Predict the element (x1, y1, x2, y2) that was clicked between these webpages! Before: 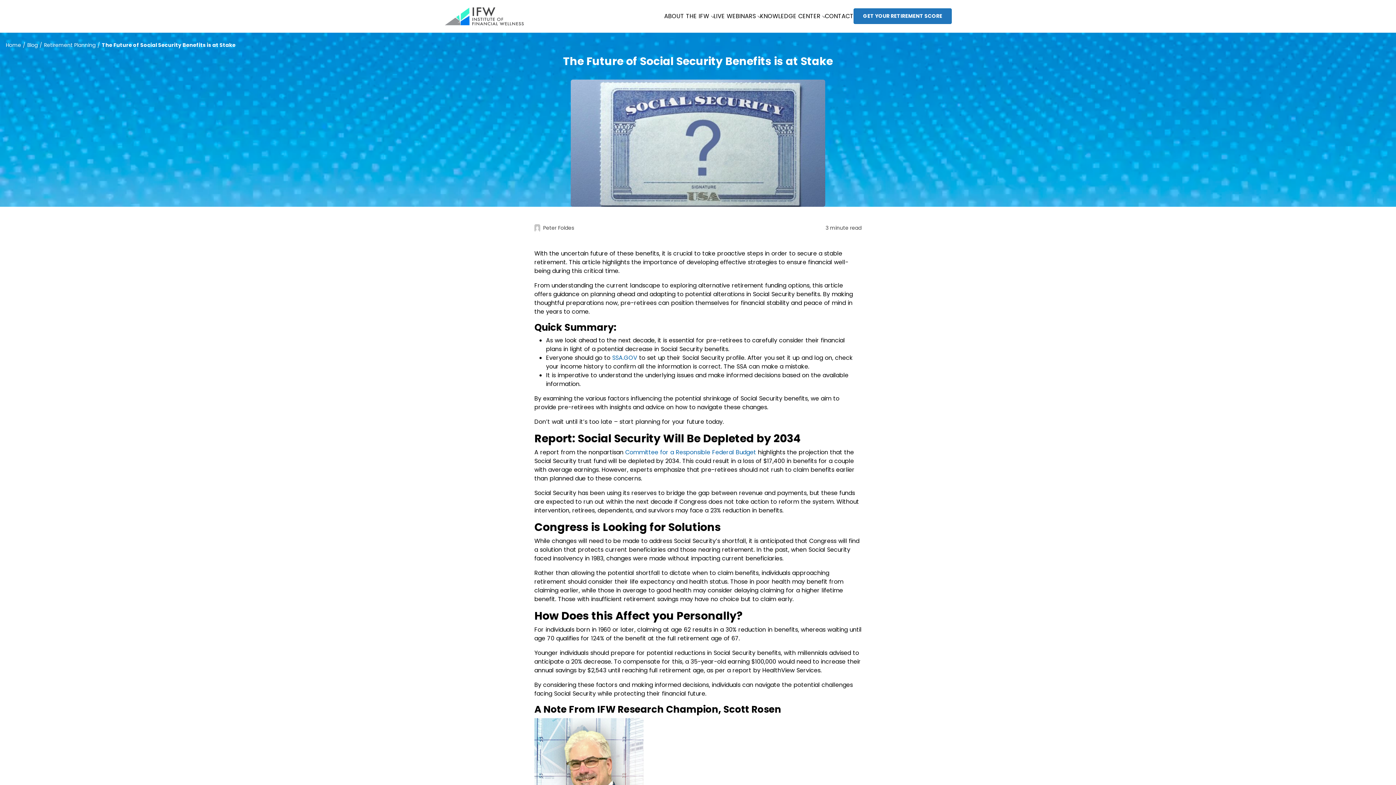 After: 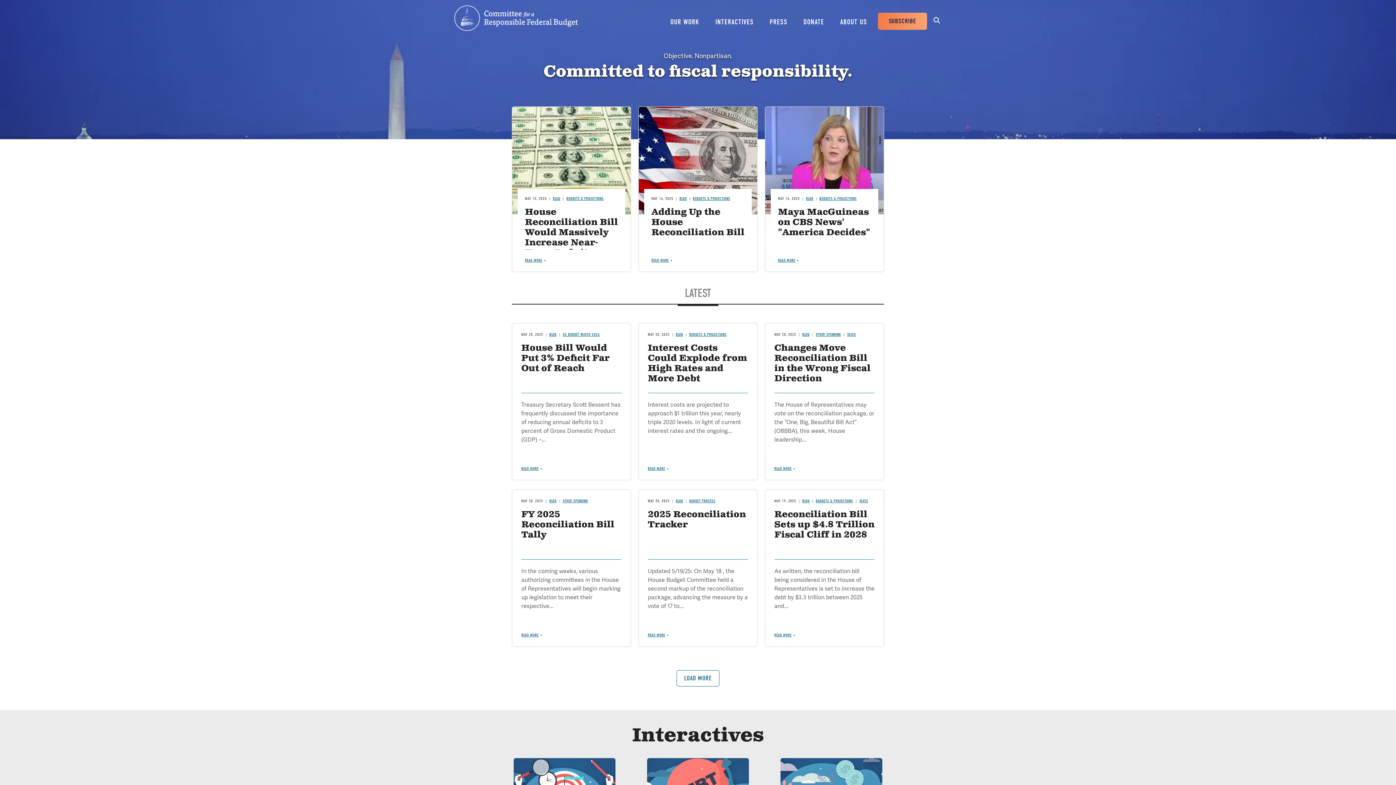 Action: bbox: (625, 448, 756, 456) label: Committee for a Responsible Federal Budget